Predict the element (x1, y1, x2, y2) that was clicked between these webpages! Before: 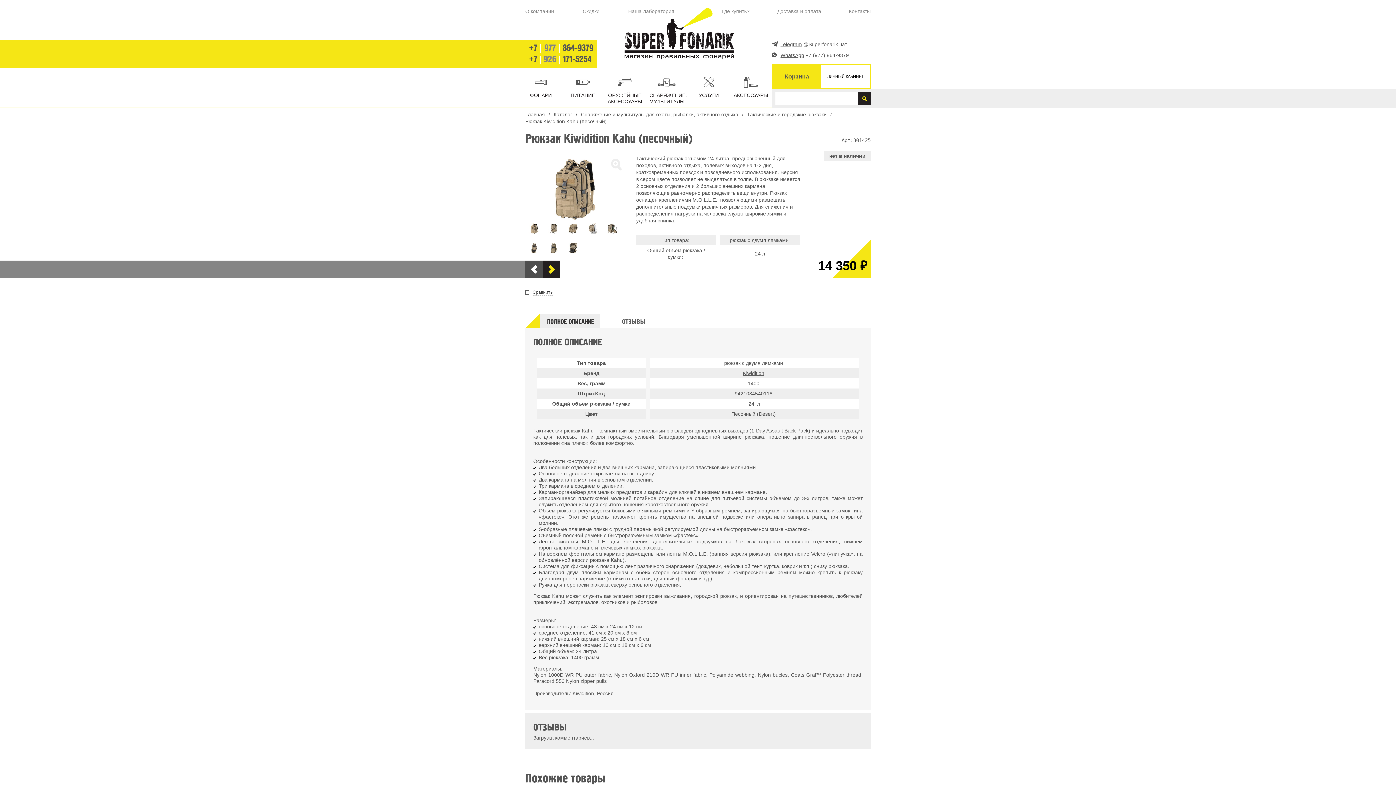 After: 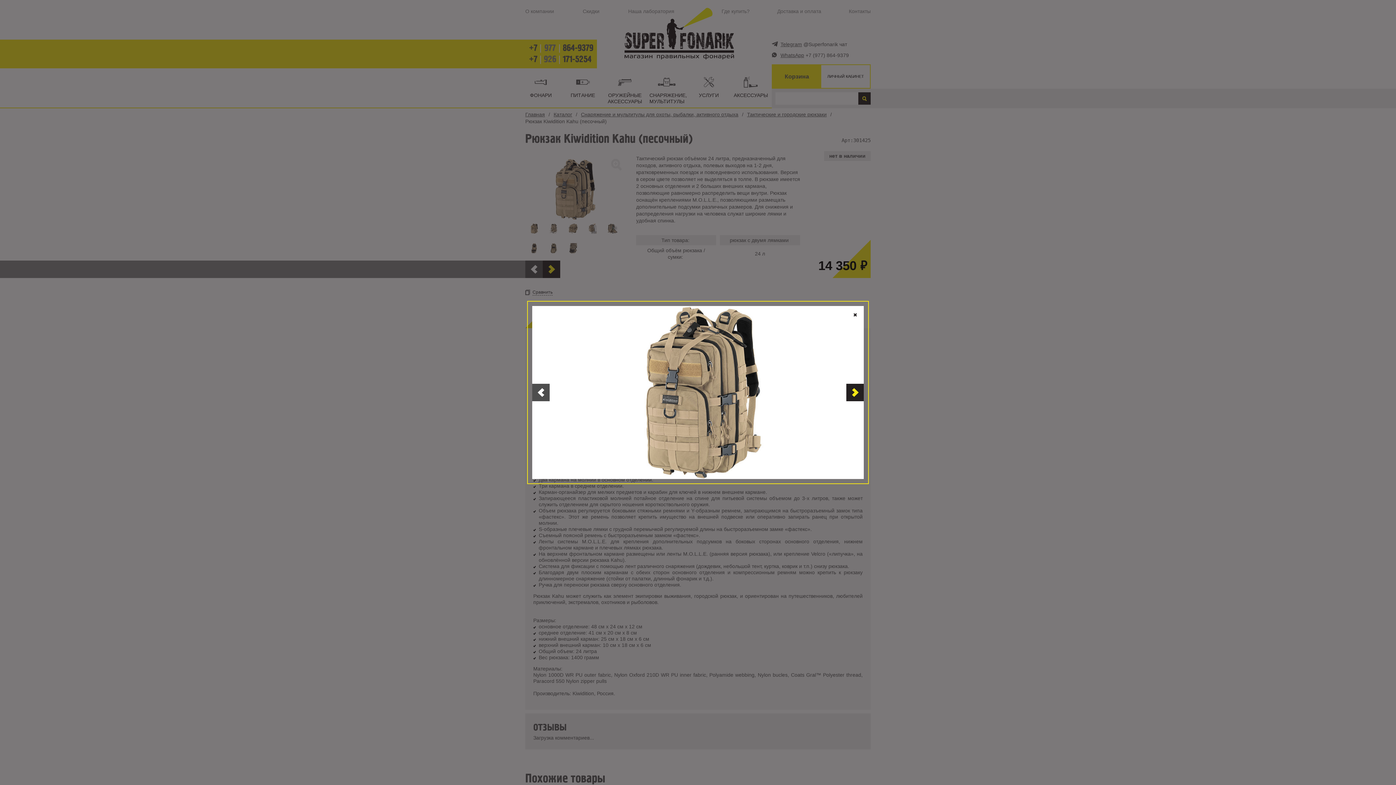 Action: bbox: (525, 158, 621, 220)